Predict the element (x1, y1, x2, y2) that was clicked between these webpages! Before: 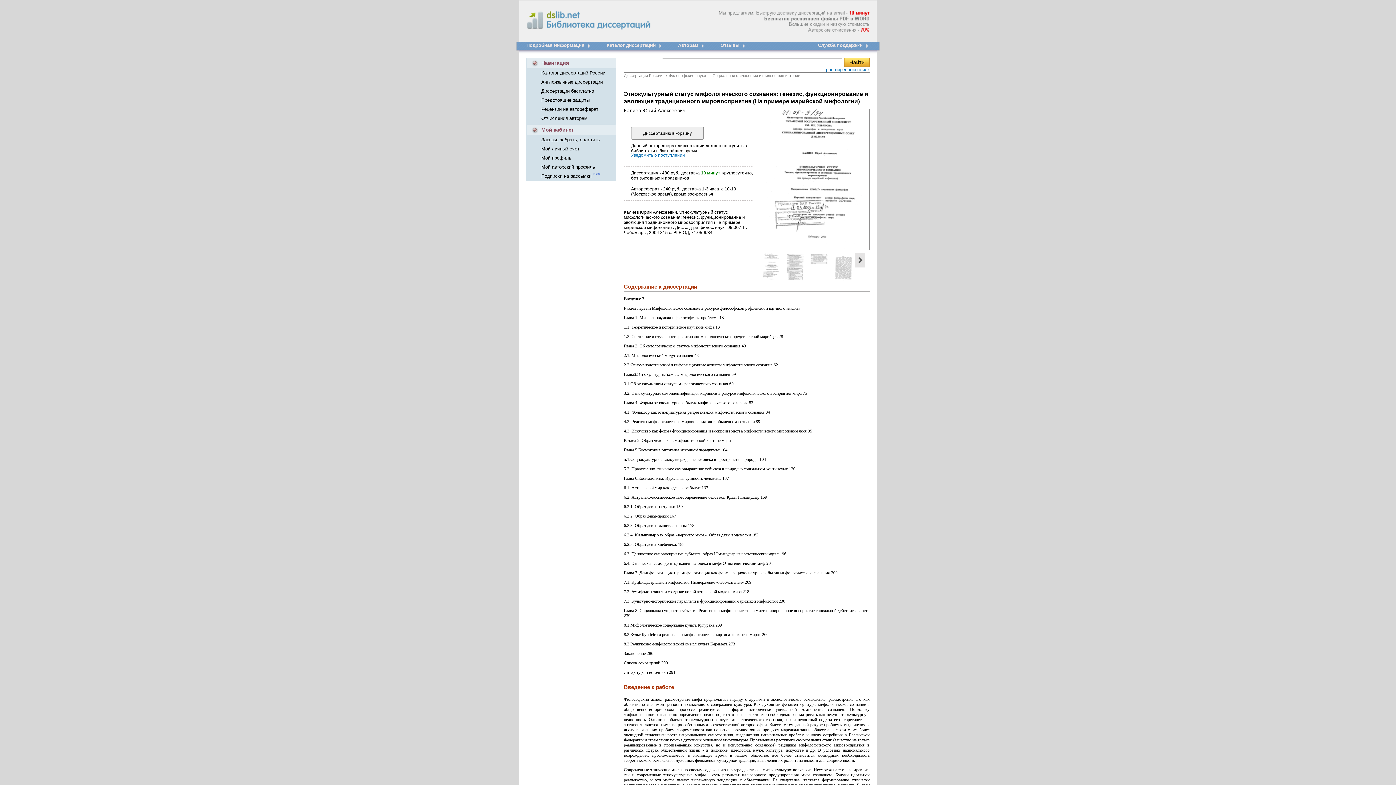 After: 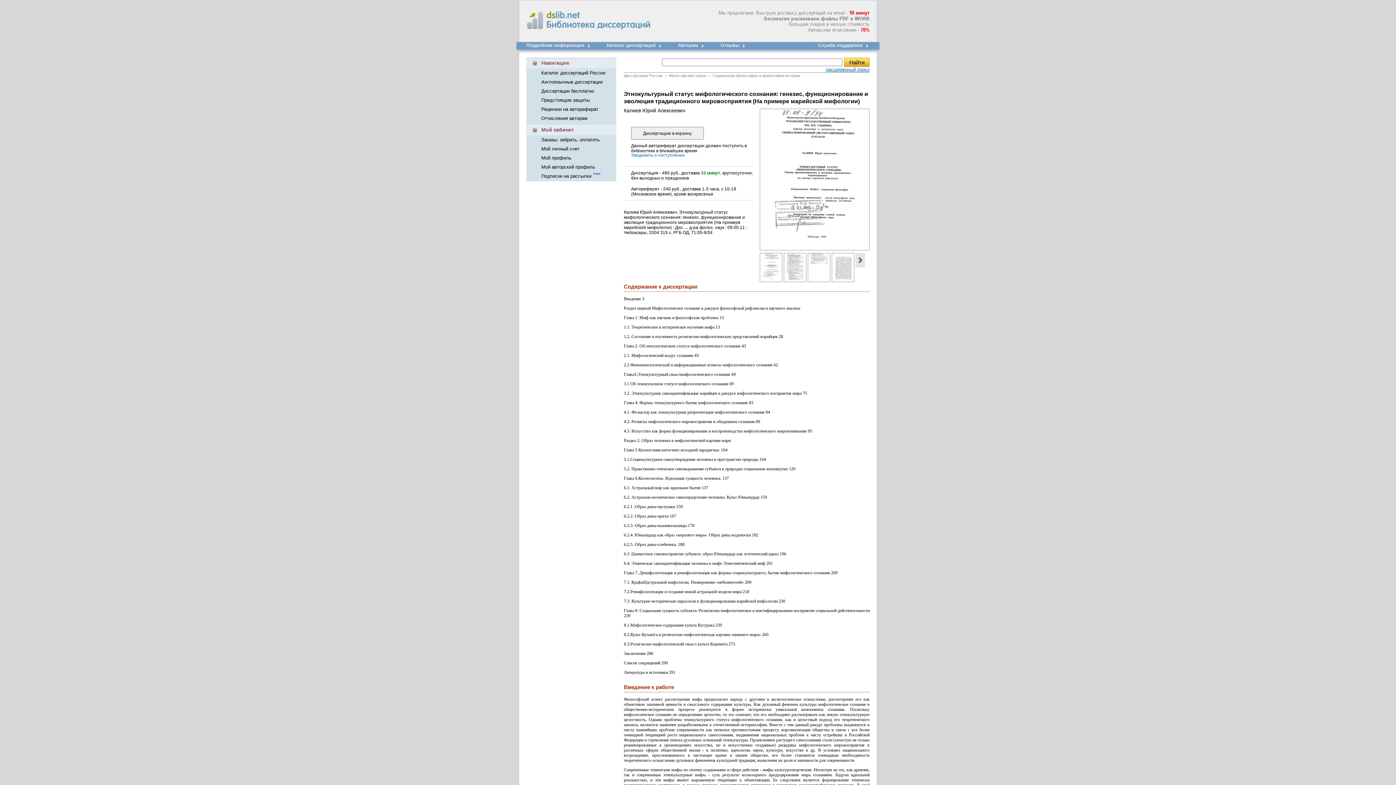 Action: label: расширенный поиск bbox: (826, 66, 869, 72)